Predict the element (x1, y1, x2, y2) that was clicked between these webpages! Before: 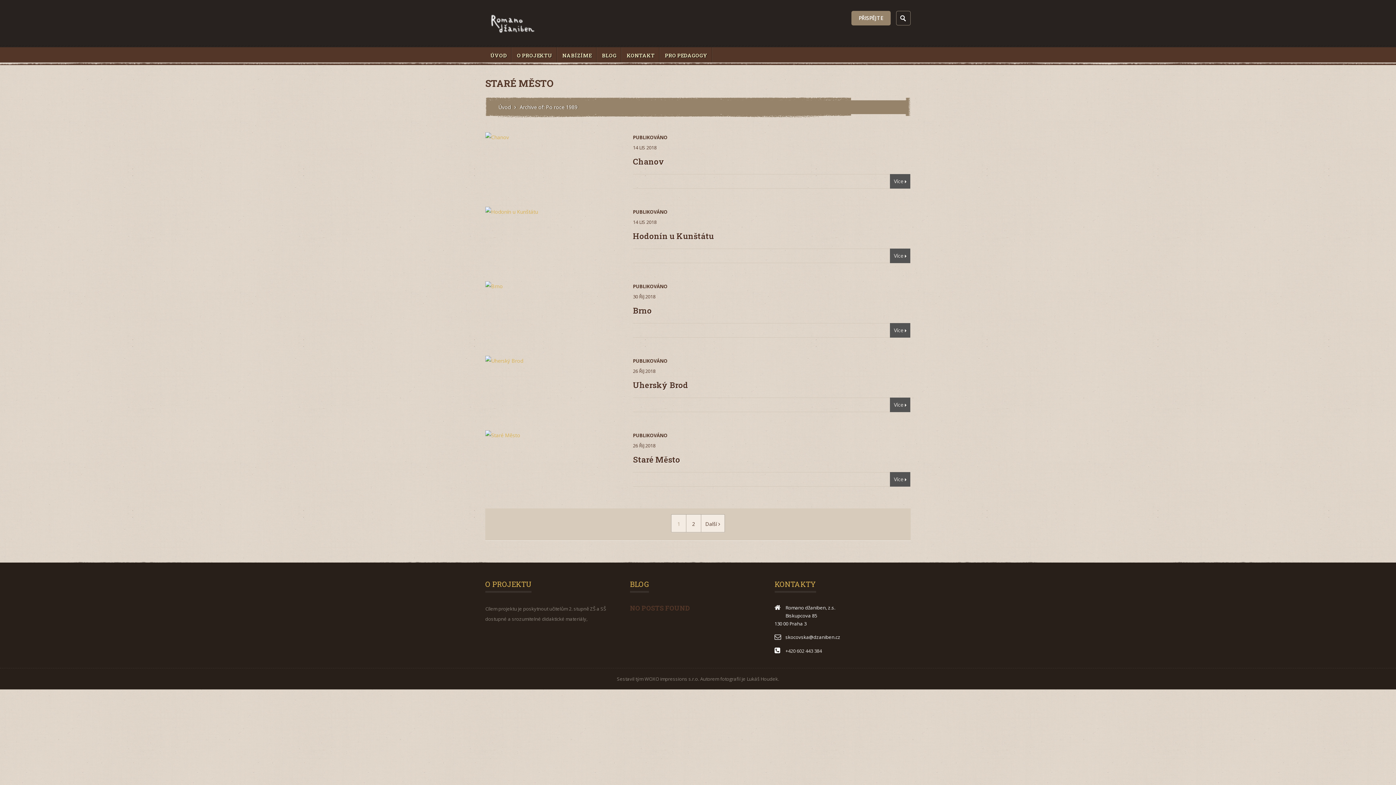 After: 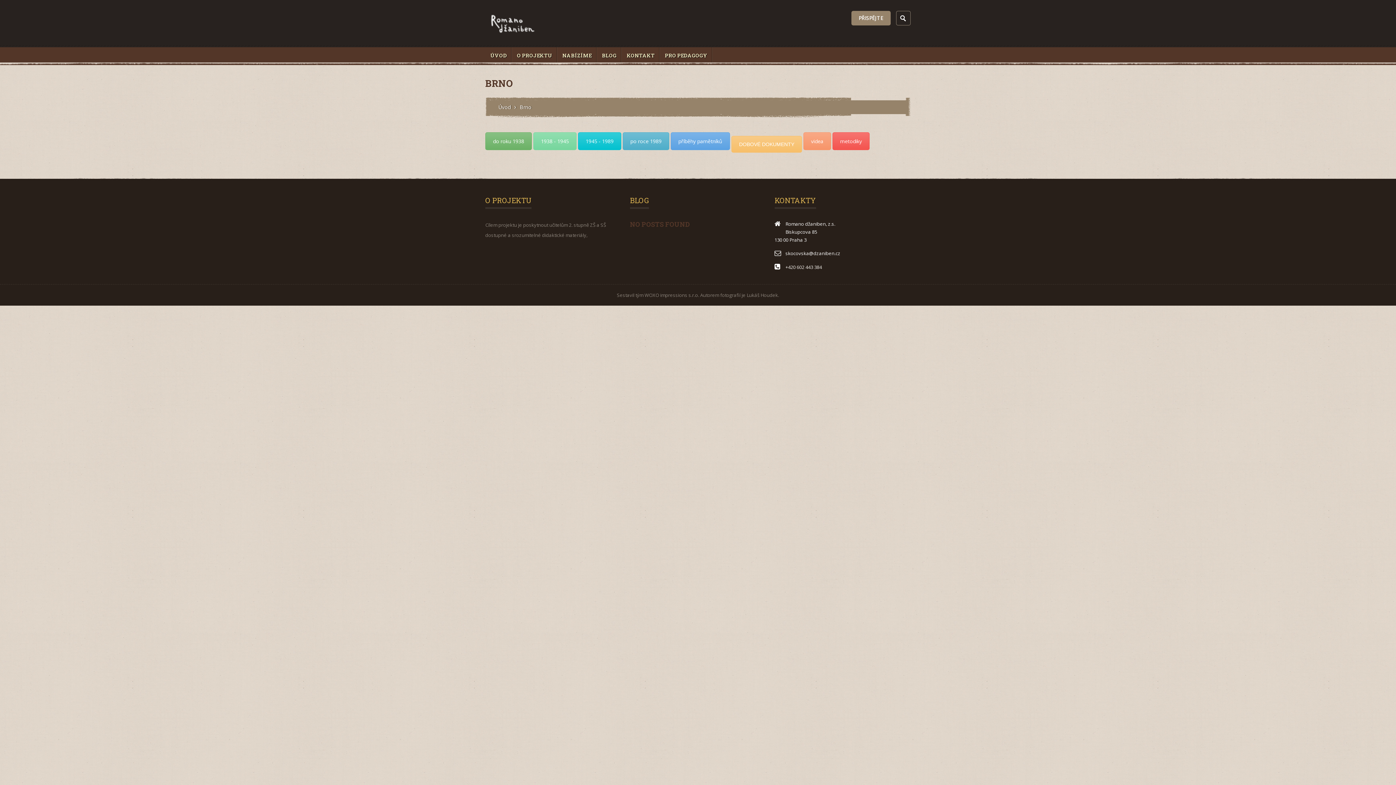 Action: label: Více bbox: (890, 323, 910, 337)